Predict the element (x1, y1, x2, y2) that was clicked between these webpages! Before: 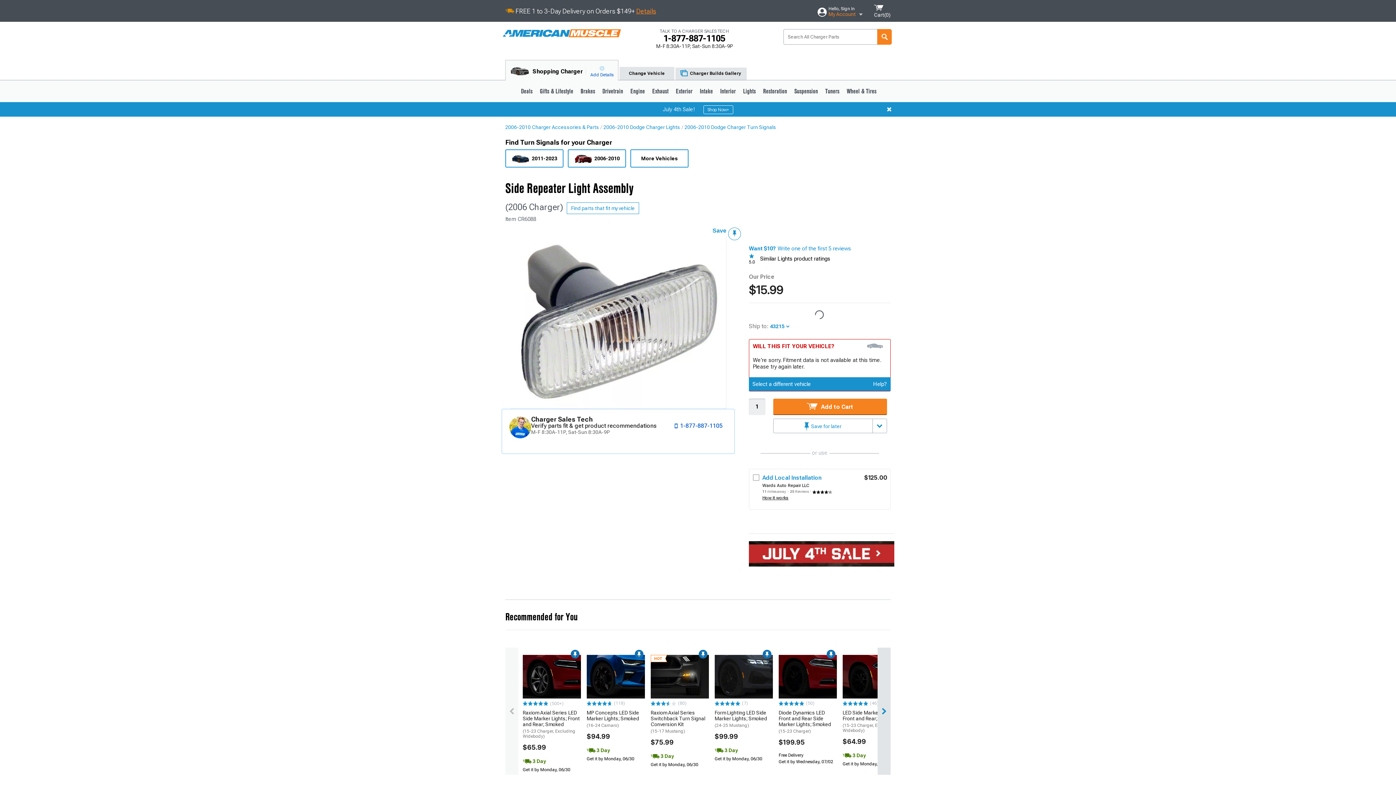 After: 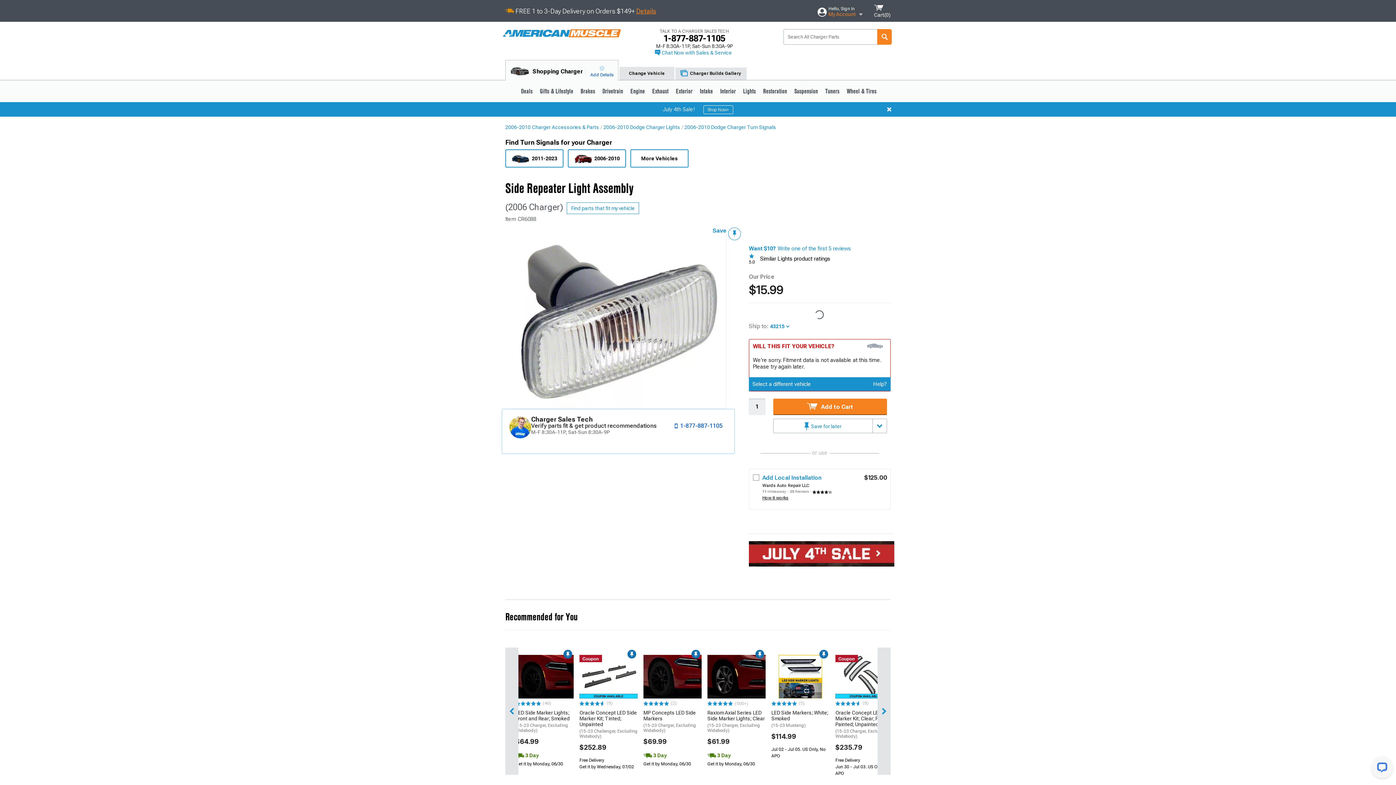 Action: bbox: (877, 627, 890, 756)